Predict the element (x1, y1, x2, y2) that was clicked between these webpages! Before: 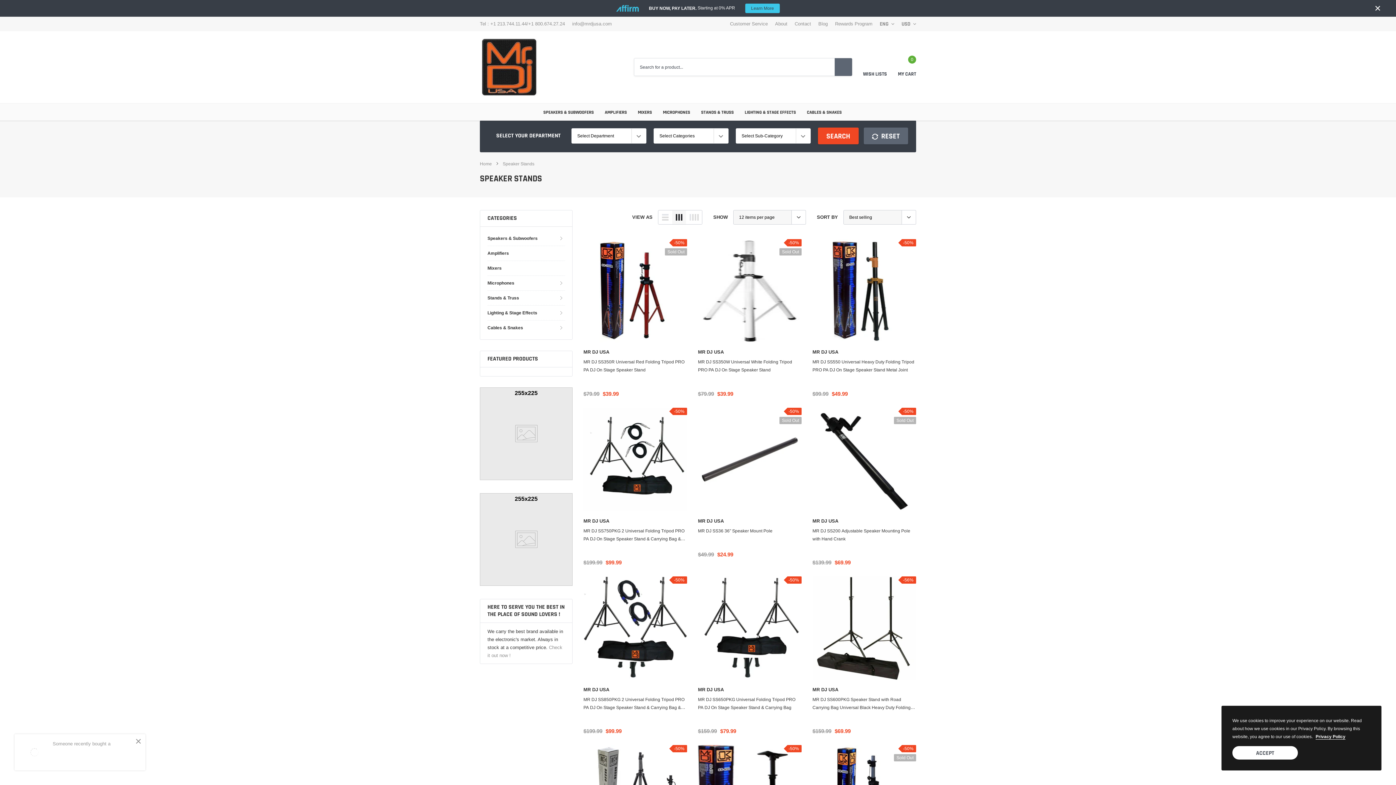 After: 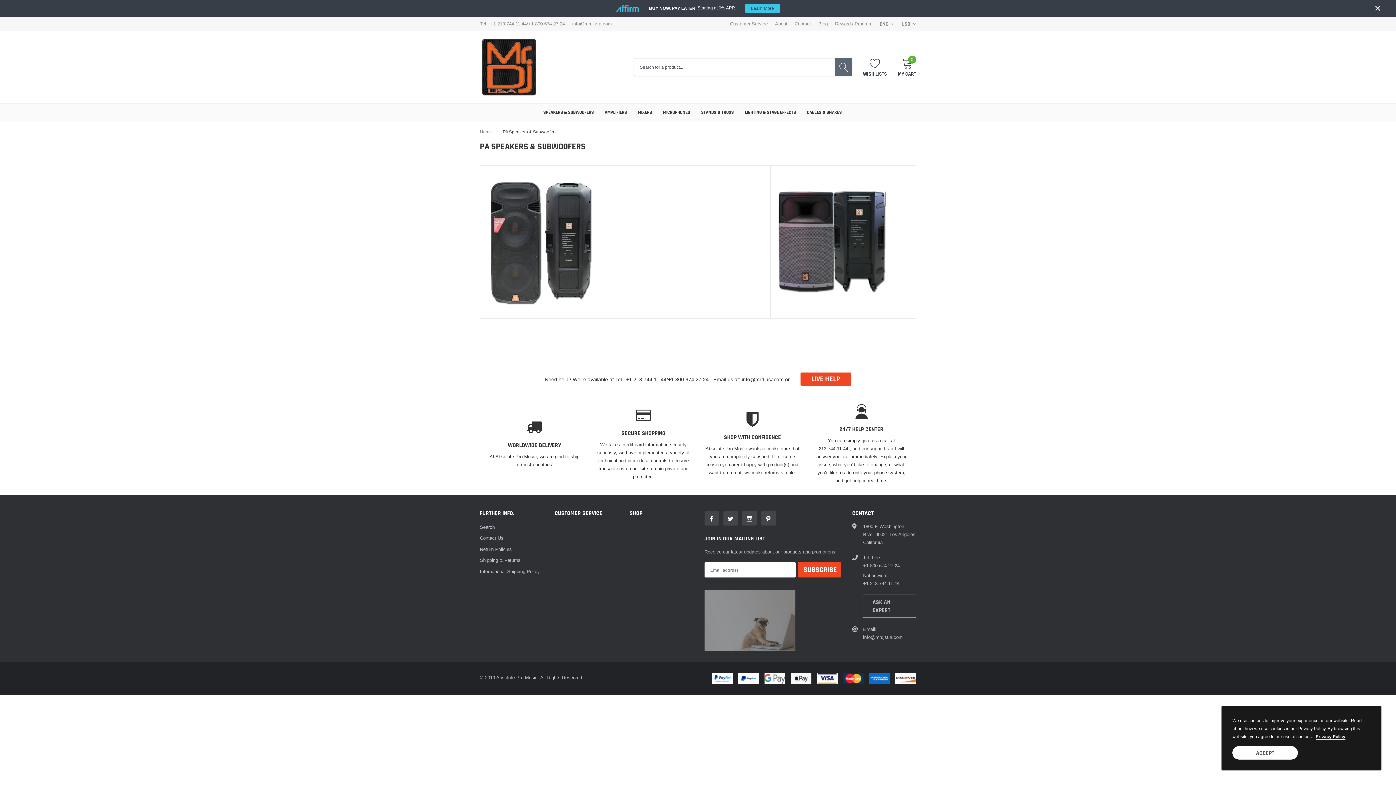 Action: label: link bbox: (543, 109, 594, 115)